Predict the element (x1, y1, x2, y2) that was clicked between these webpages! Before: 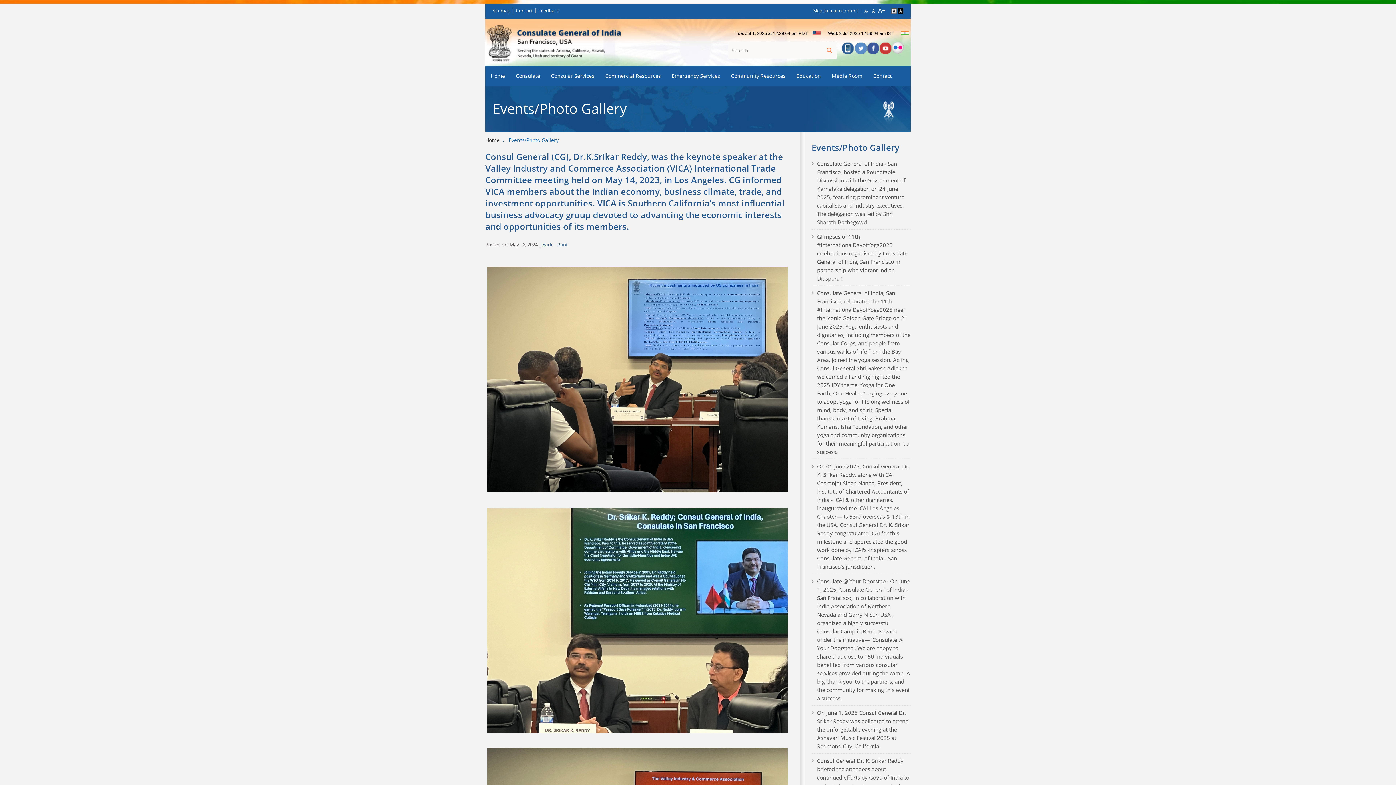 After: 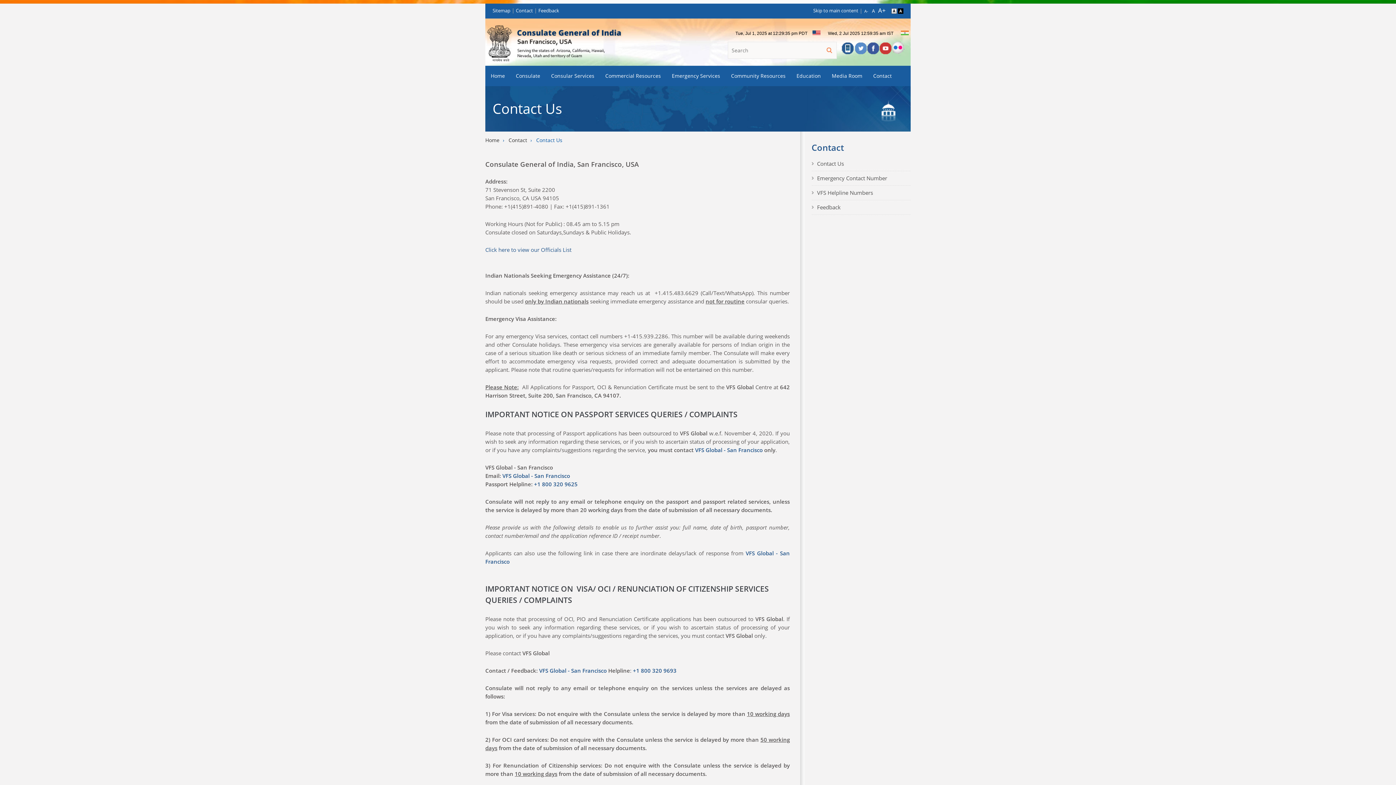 Action: bbox: (516, 7, 533, 13) label: Contact